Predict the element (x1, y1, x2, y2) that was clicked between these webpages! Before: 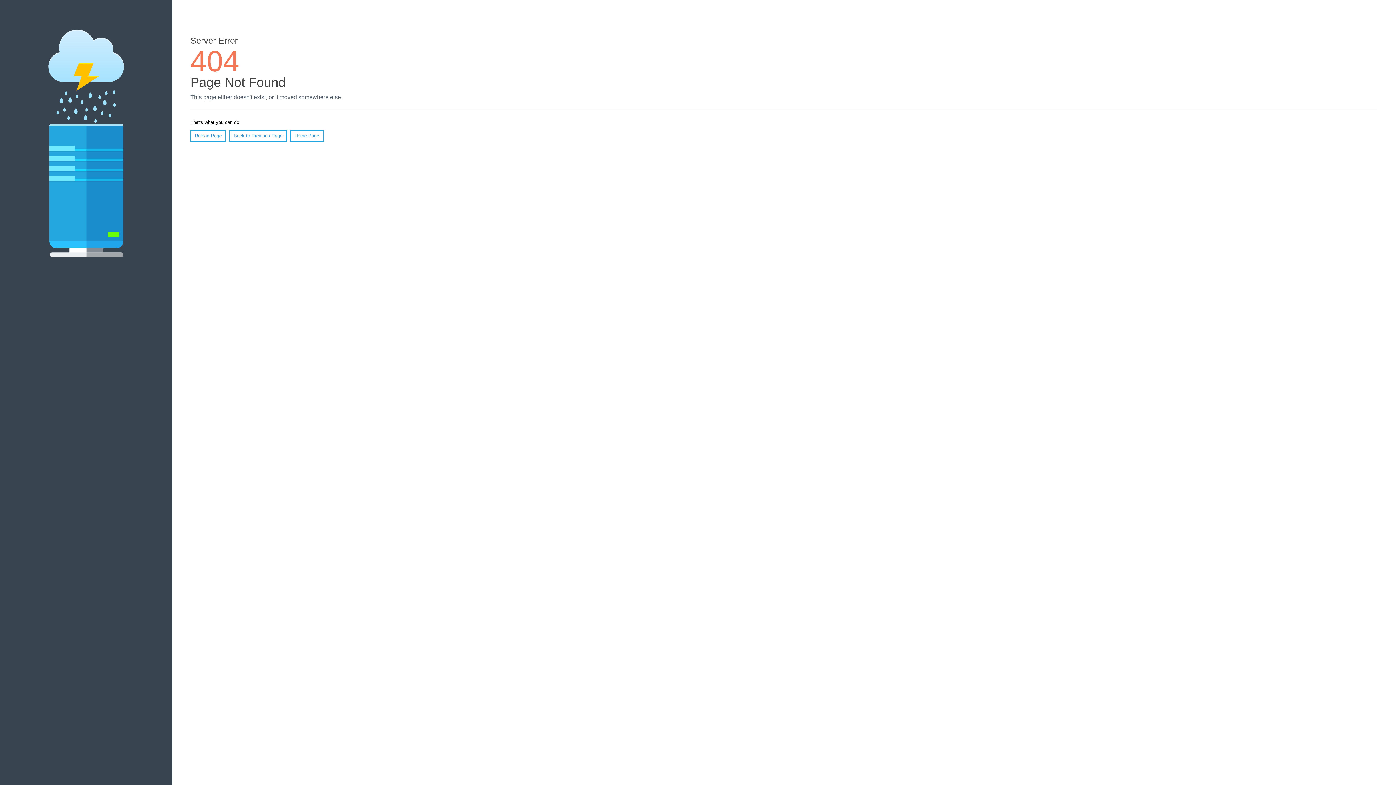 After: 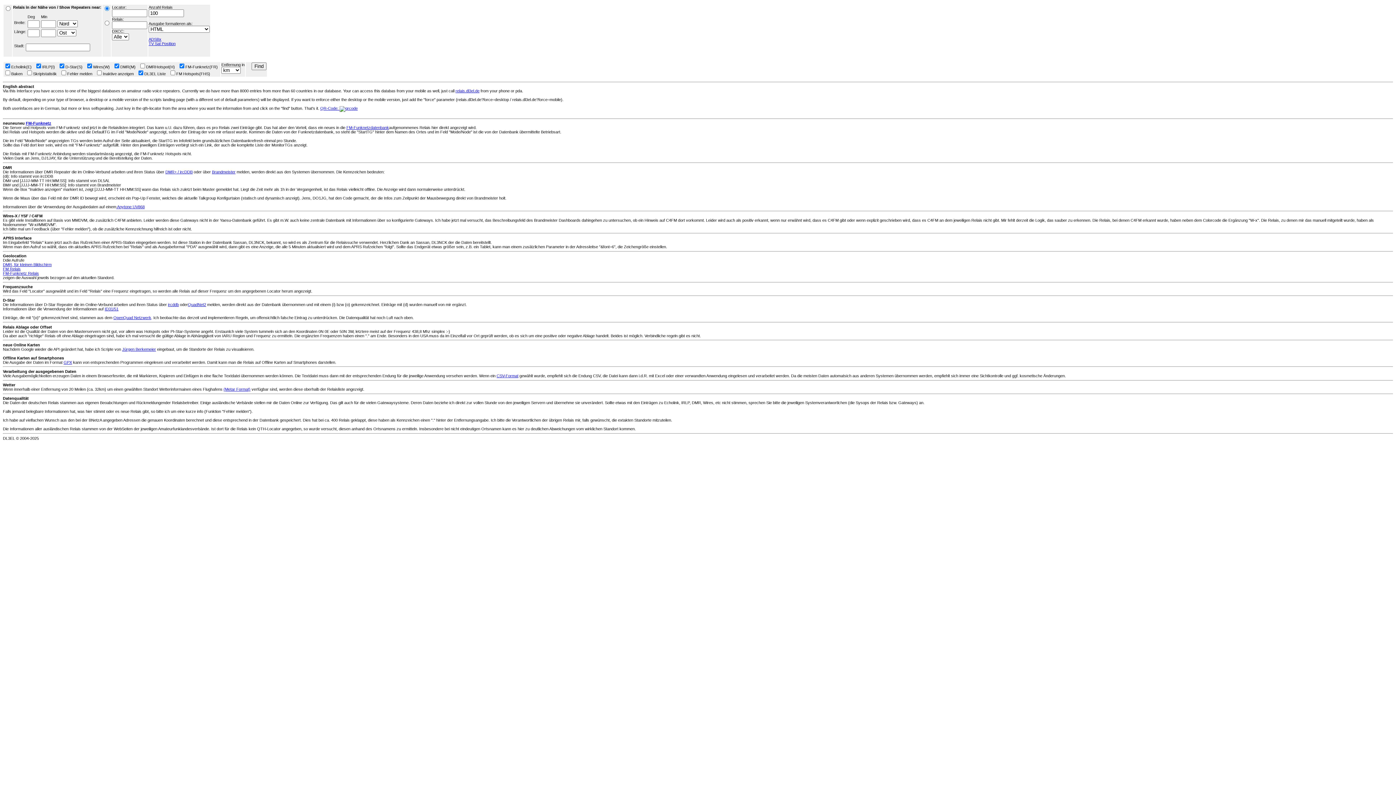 Action: bbox: (290, 130, 323, 141) label: Home Page